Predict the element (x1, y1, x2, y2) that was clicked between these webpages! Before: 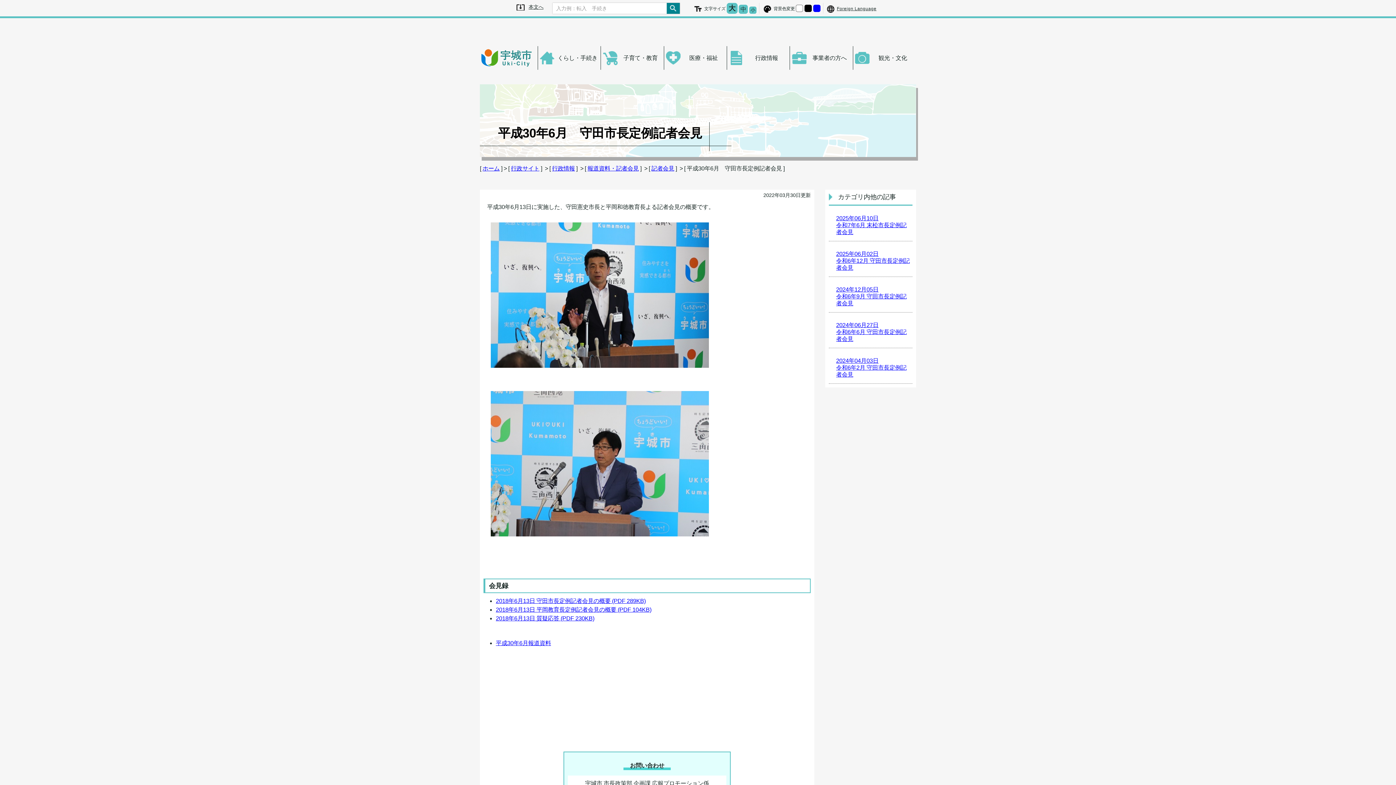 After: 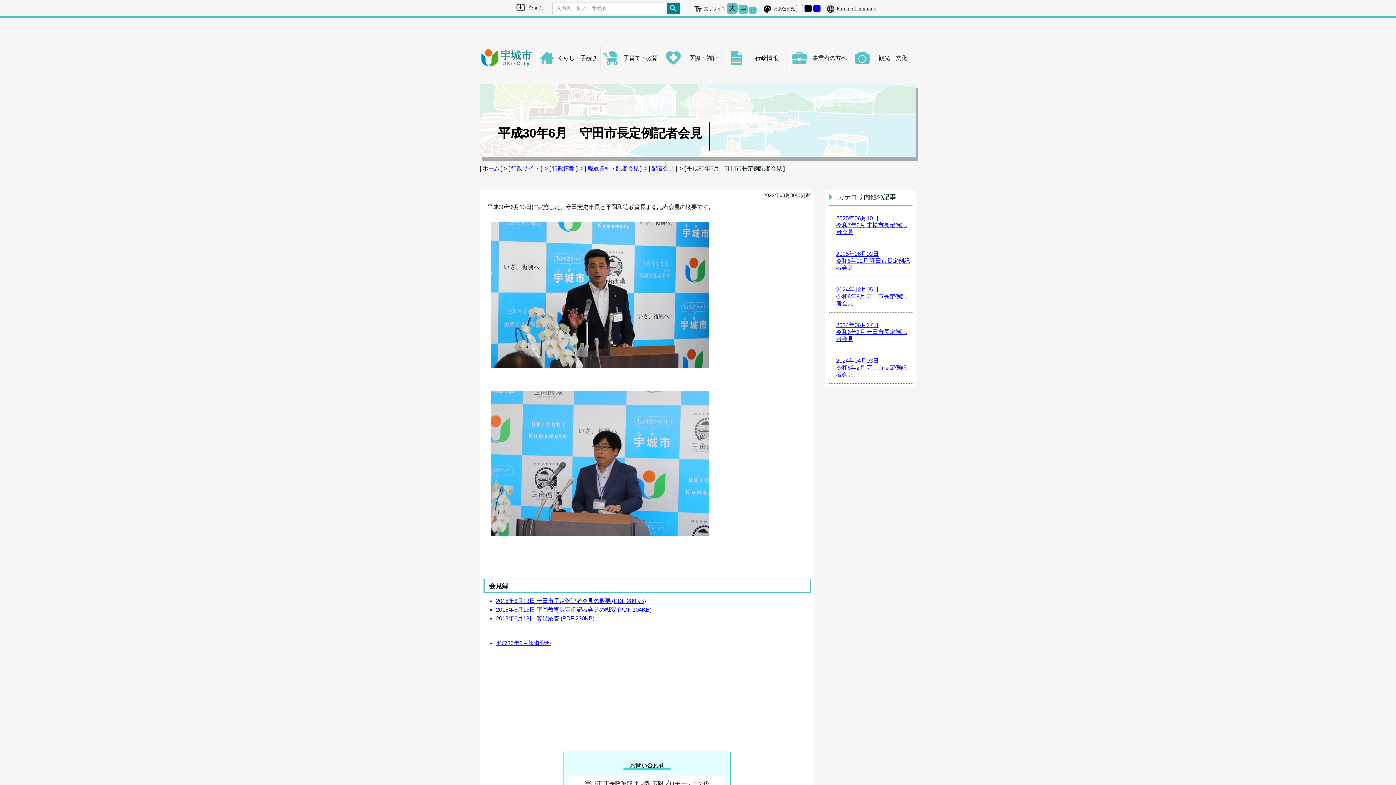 Action: label: 2018年6月13日 質疑応答 (PDF 230KB) bbox: (496, 615, 594, 621)